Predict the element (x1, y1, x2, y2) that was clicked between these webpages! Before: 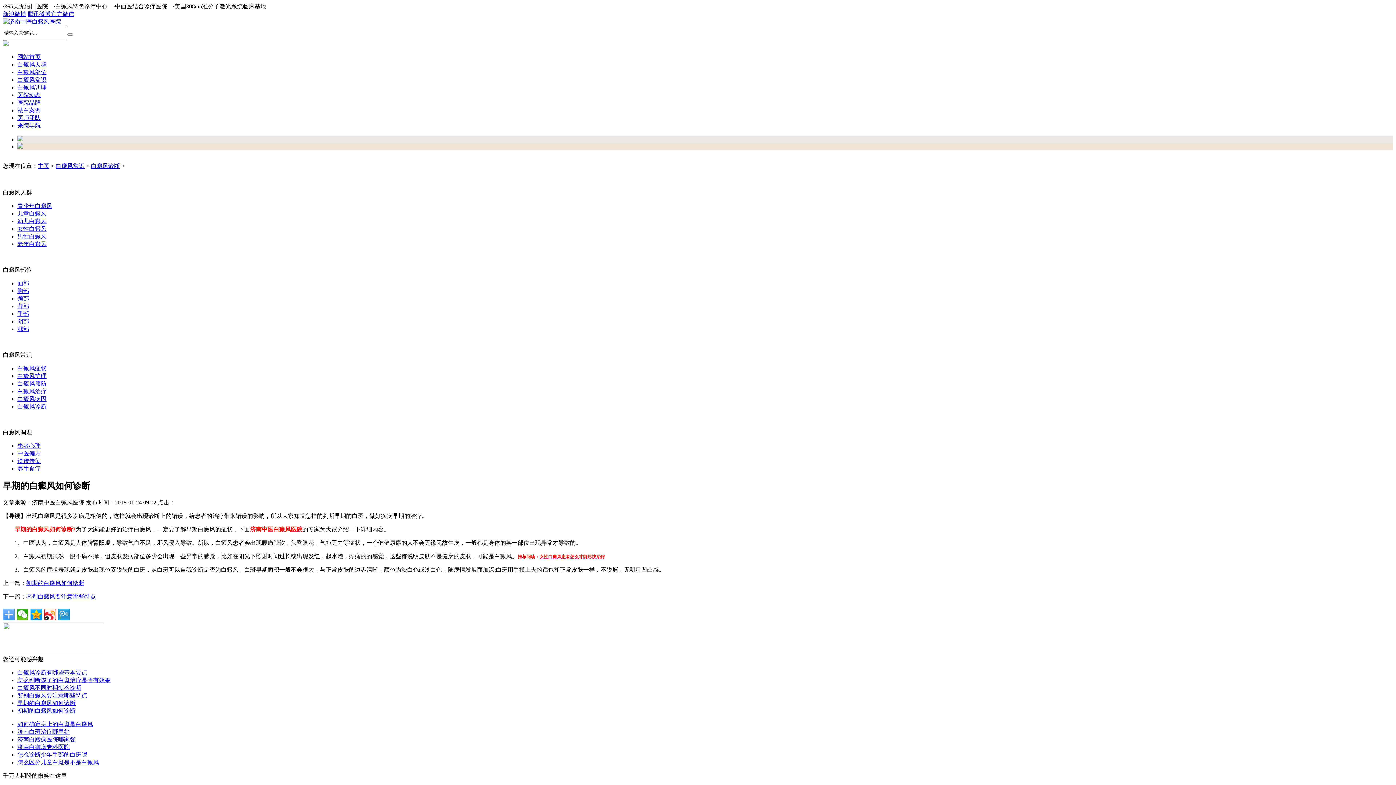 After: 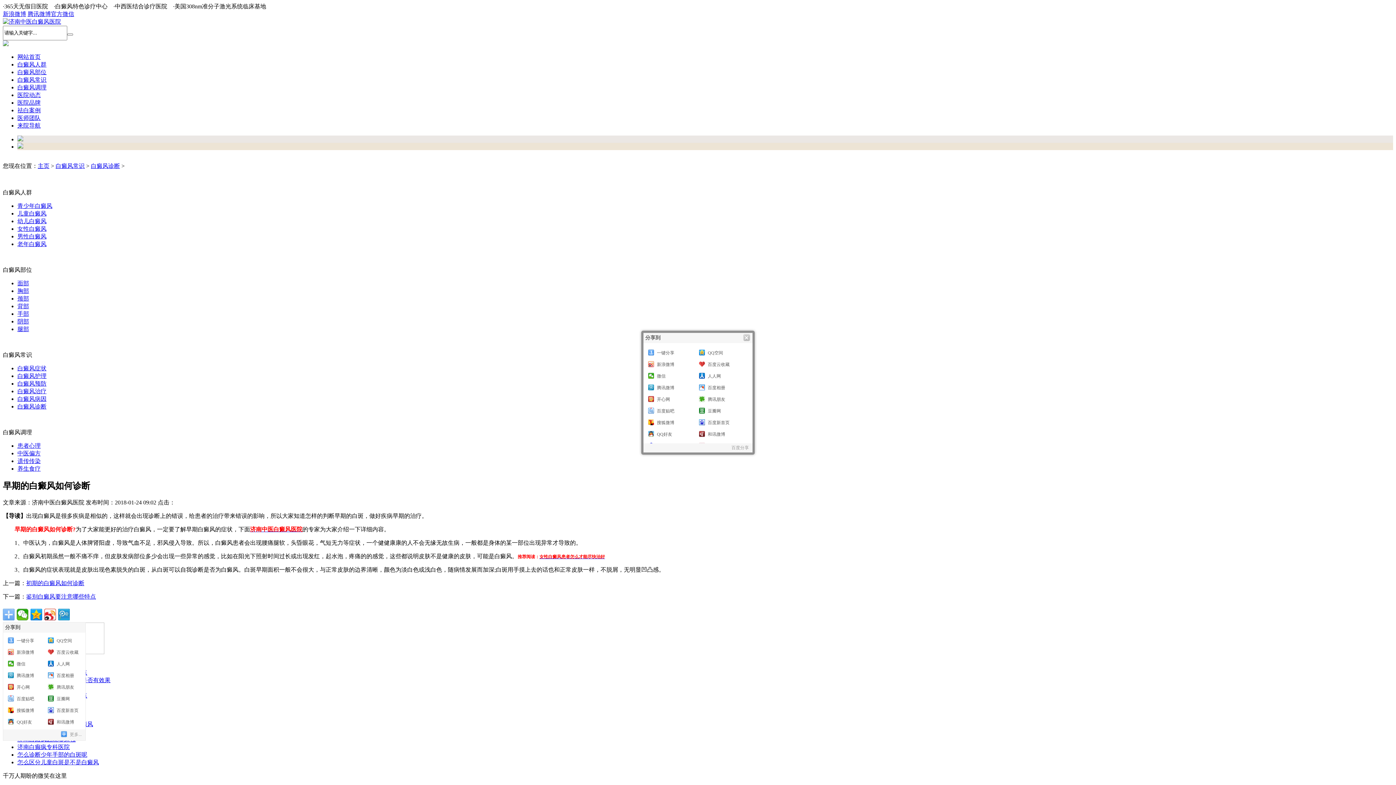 Action: bbox: (2, 609, 14, 620)